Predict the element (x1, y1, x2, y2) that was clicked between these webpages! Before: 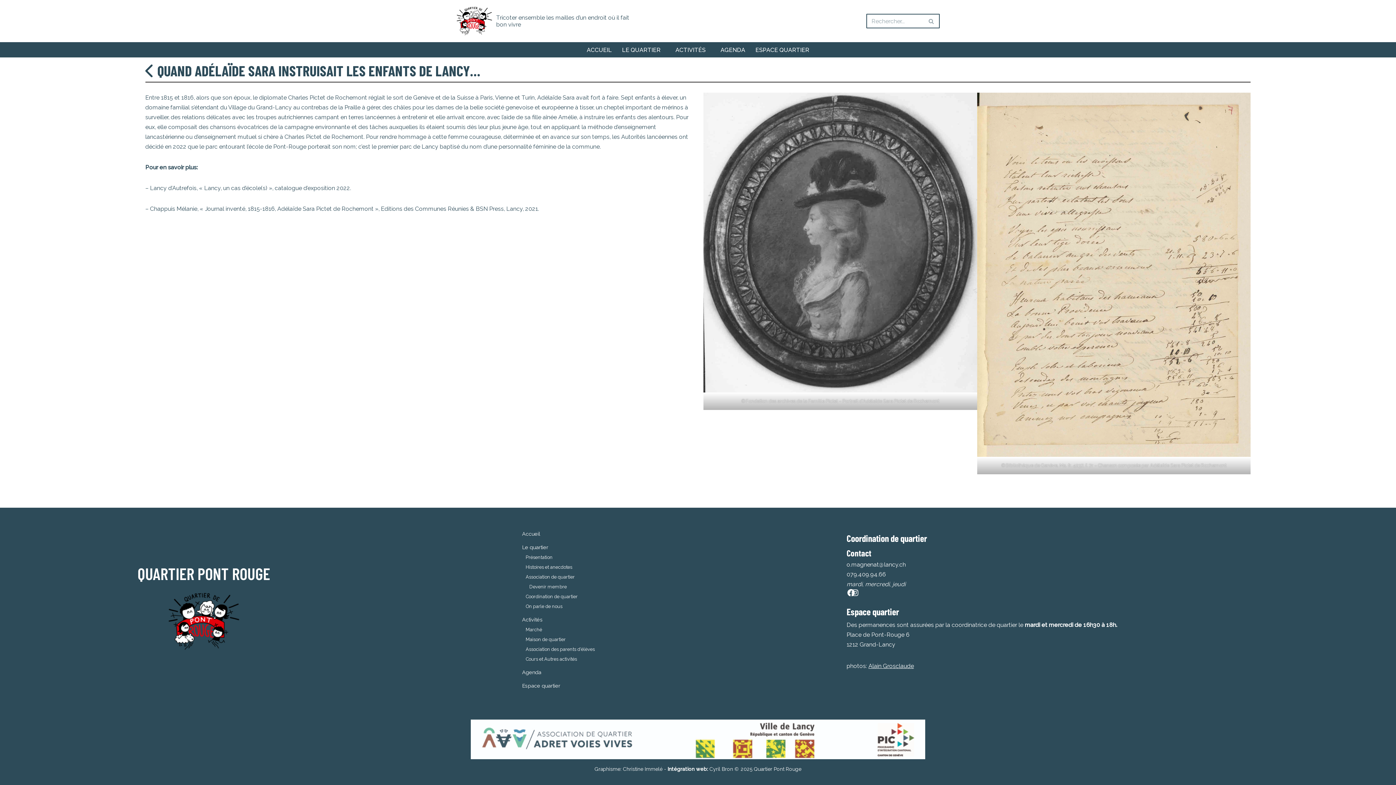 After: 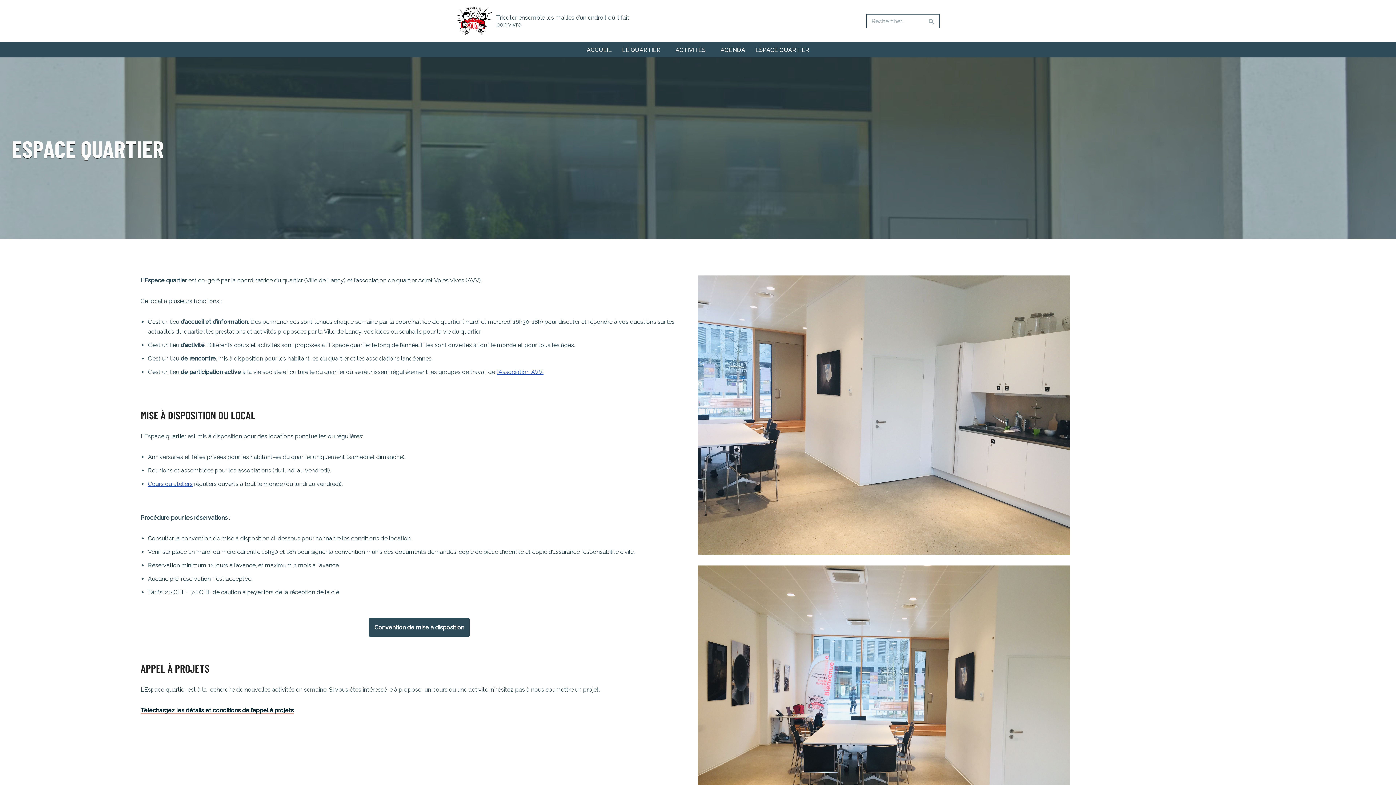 Action: label: ESPACE QUARTIER bbox: (755, 45, 809, 54)